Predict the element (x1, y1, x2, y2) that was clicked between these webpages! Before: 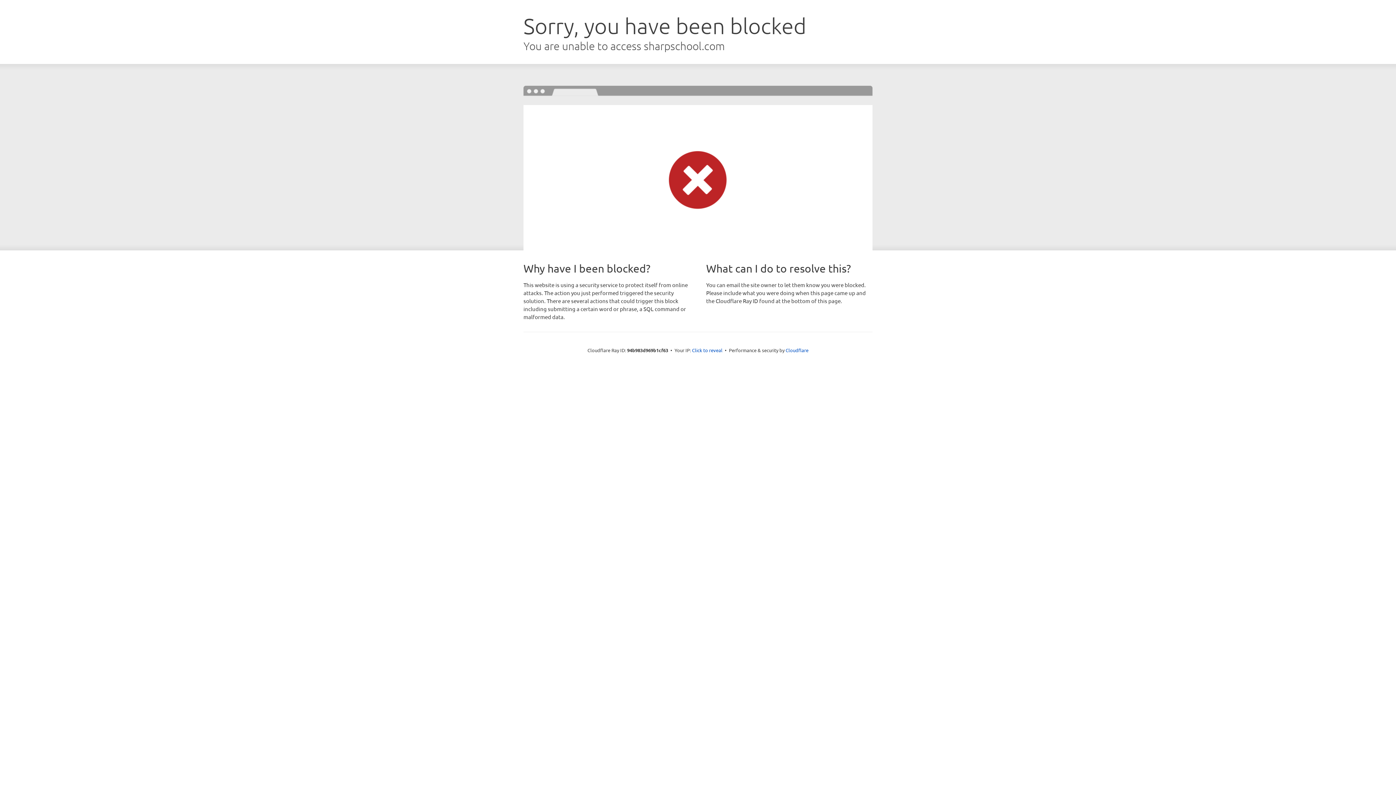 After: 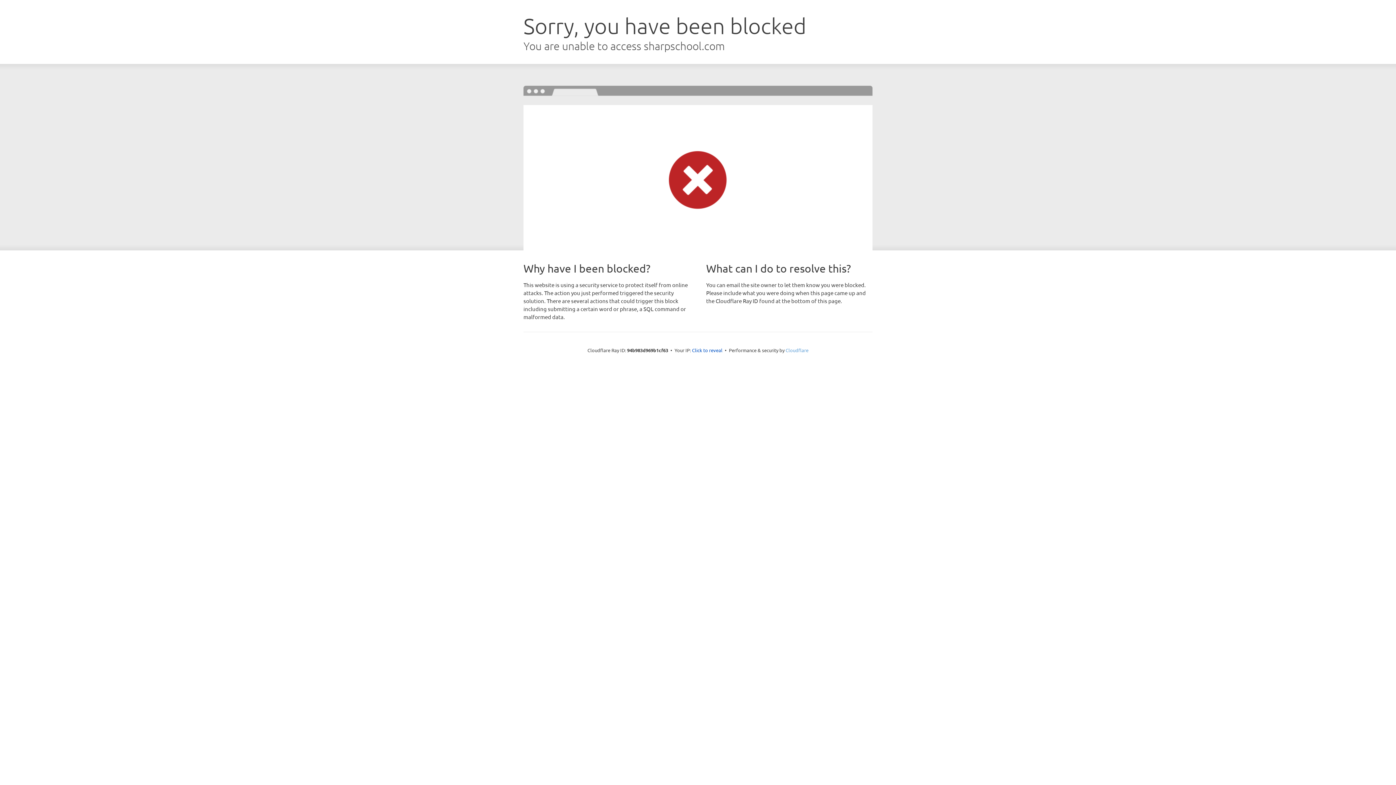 Action: label: Cloudflare bbox: (785, 347, 808, 353)